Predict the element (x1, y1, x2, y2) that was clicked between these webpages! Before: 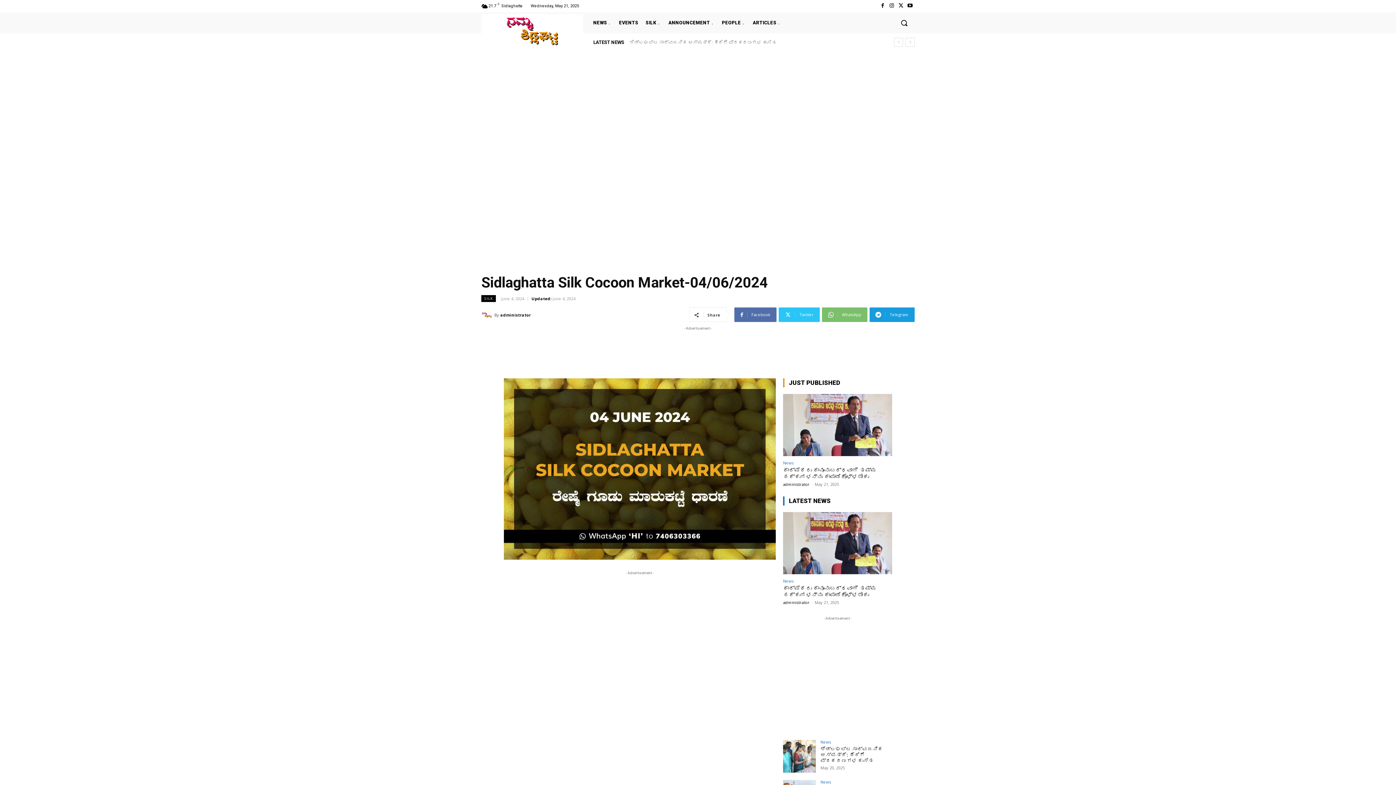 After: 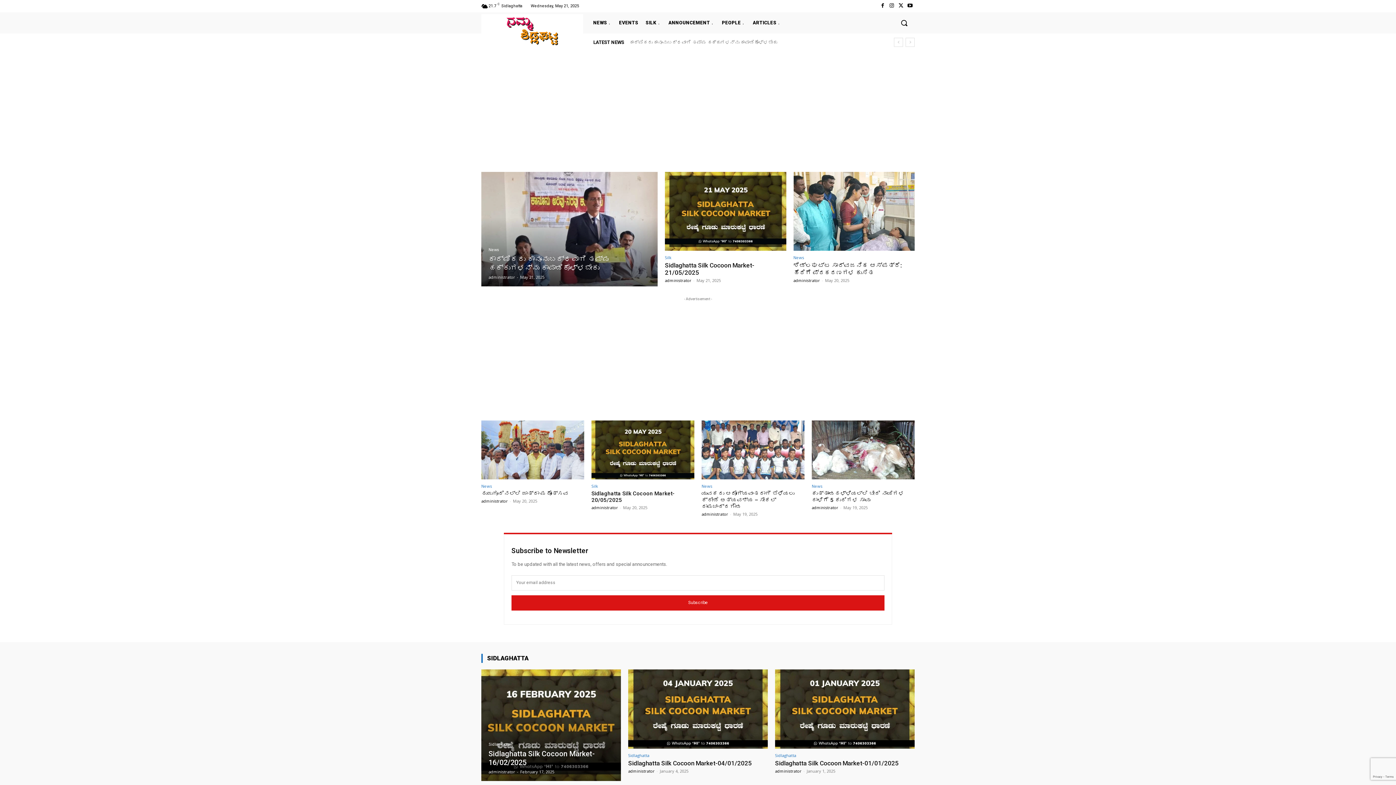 Action: bbox: (783, 481, 809, 487) label: administrator